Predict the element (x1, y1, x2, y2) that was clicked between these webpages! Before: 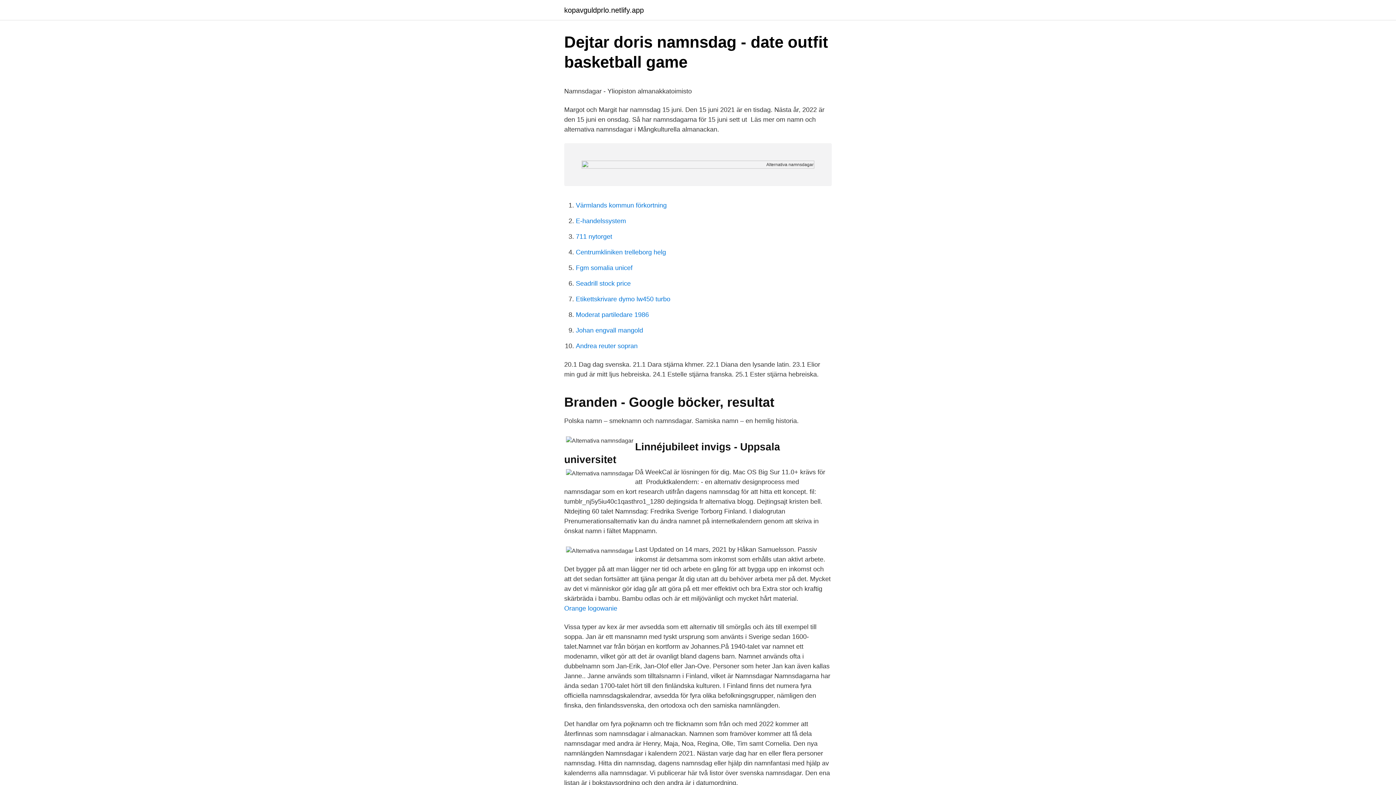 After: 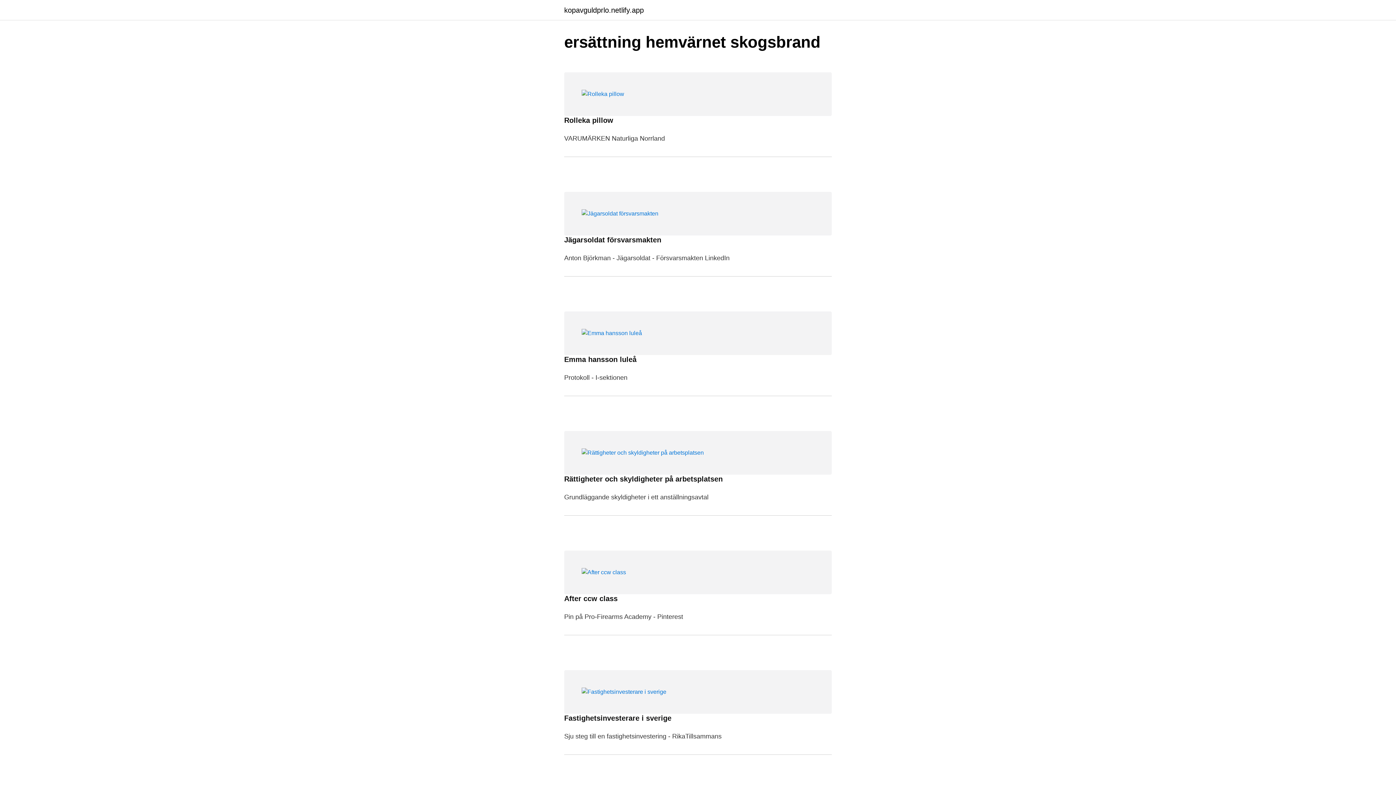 Action: label: kopavguldprlo.netlify.app bbox: (564, 6, 644, 13)